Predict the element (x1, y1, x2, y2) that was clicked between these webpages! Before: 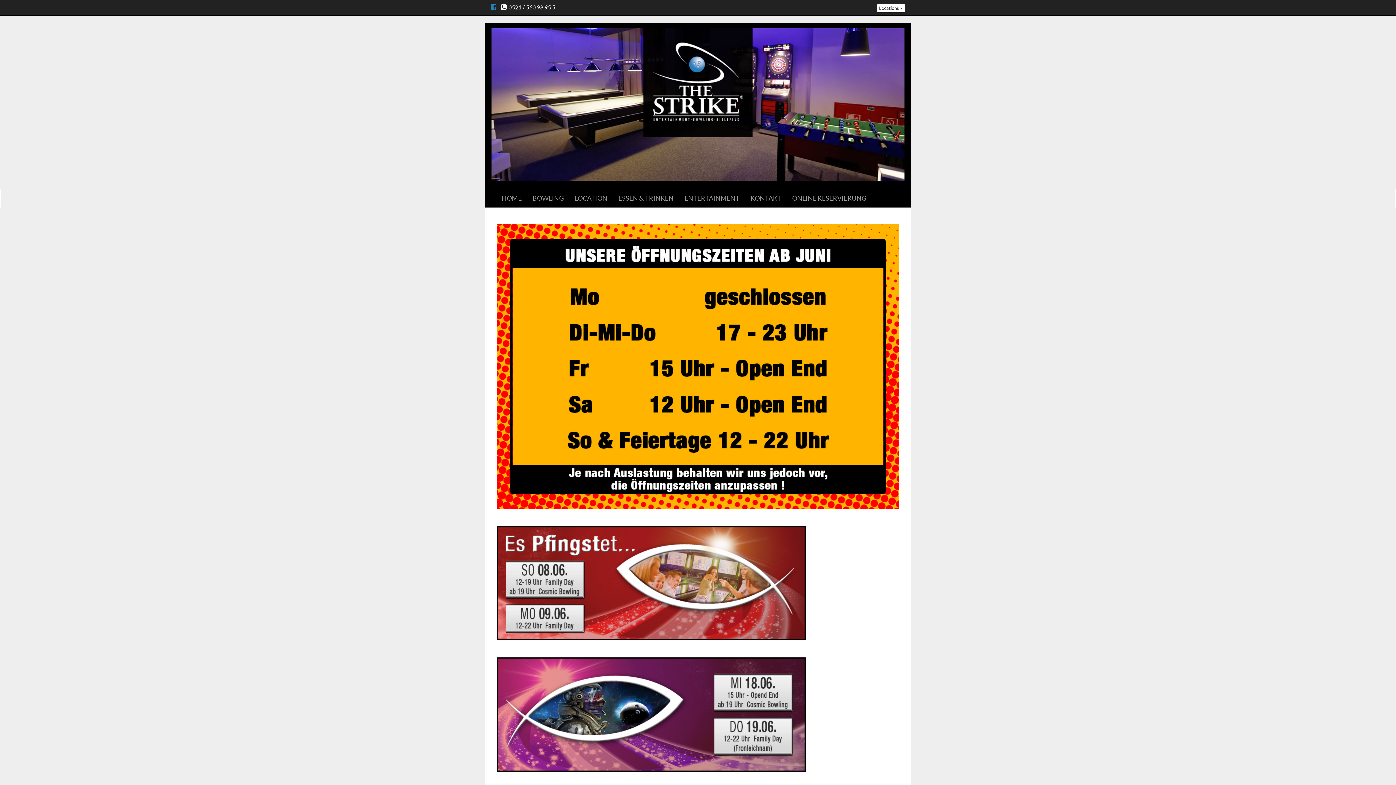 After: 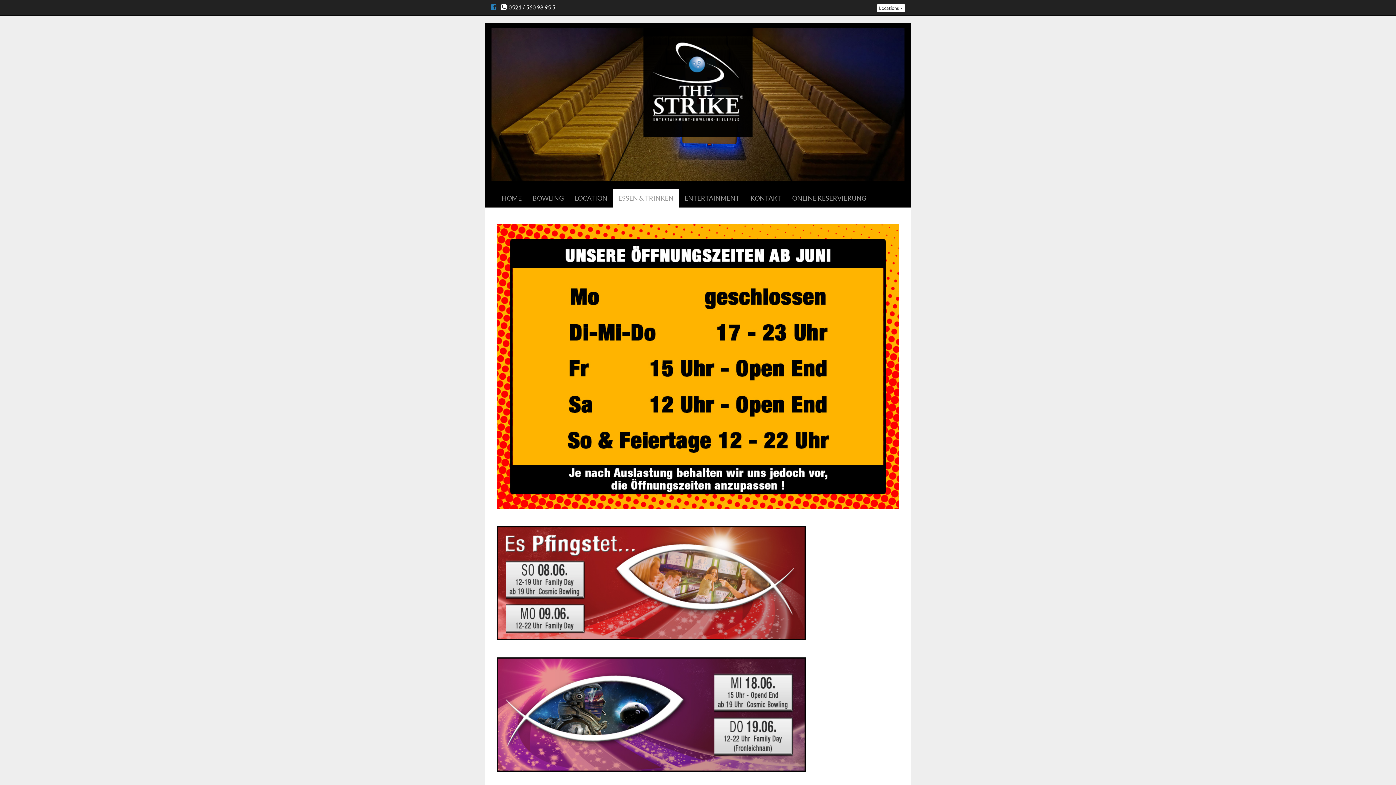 Action: label: ESSEN & TRINKEN bbox: (613, 189, 679, 207)